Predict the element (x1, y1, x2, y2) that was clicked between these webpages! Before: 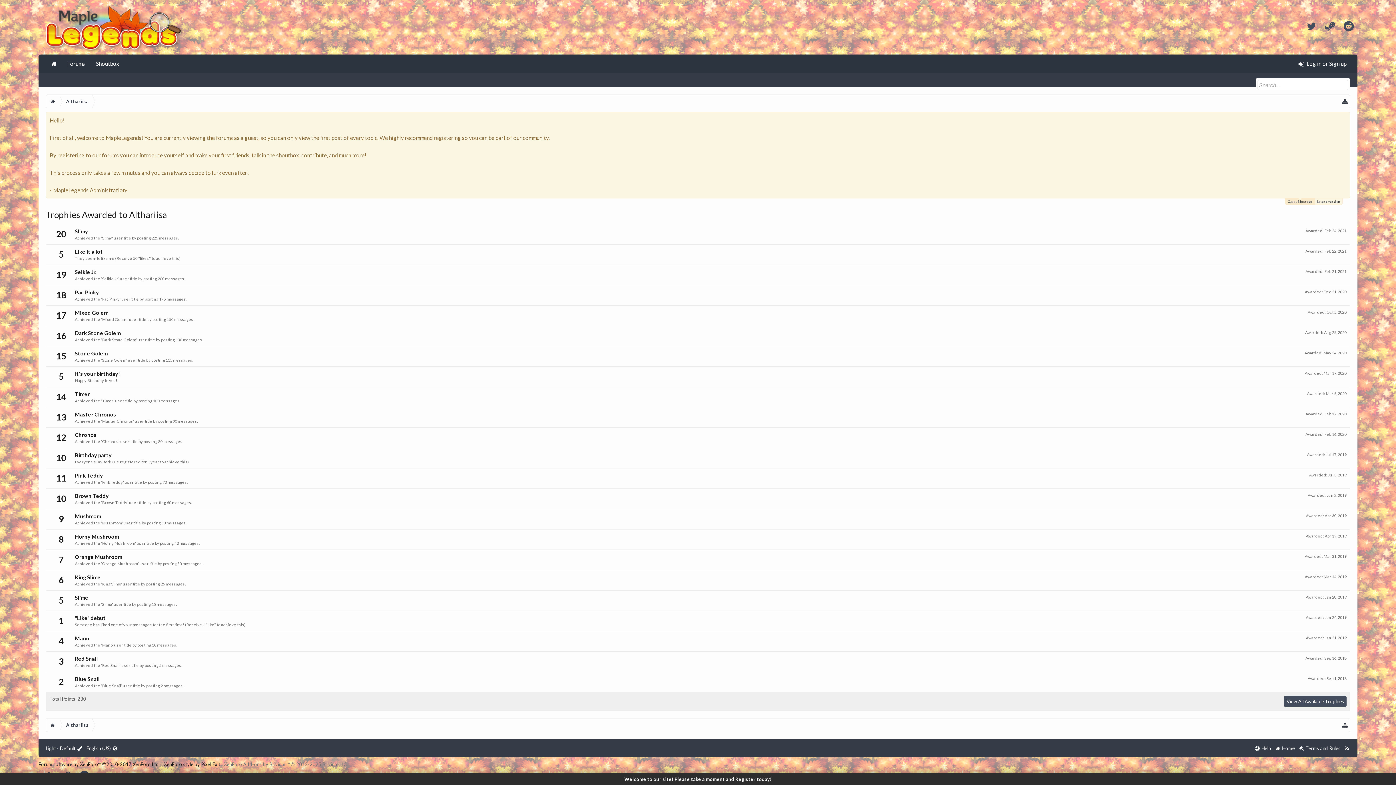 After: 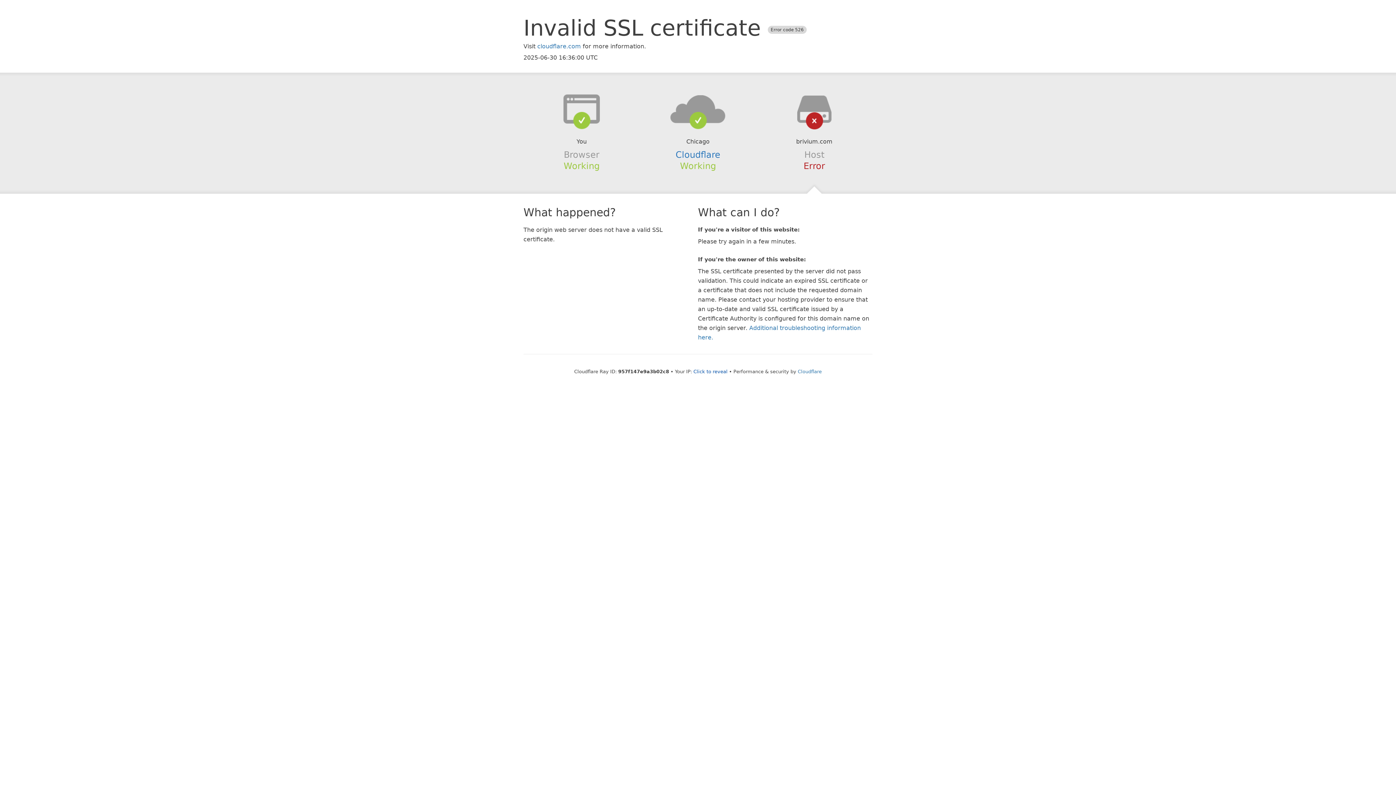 Action: label: XenForo Add-ons by Brivium ™ © 2012-2025 Brivium LLC. bbox: (224, 761, 348, 767)